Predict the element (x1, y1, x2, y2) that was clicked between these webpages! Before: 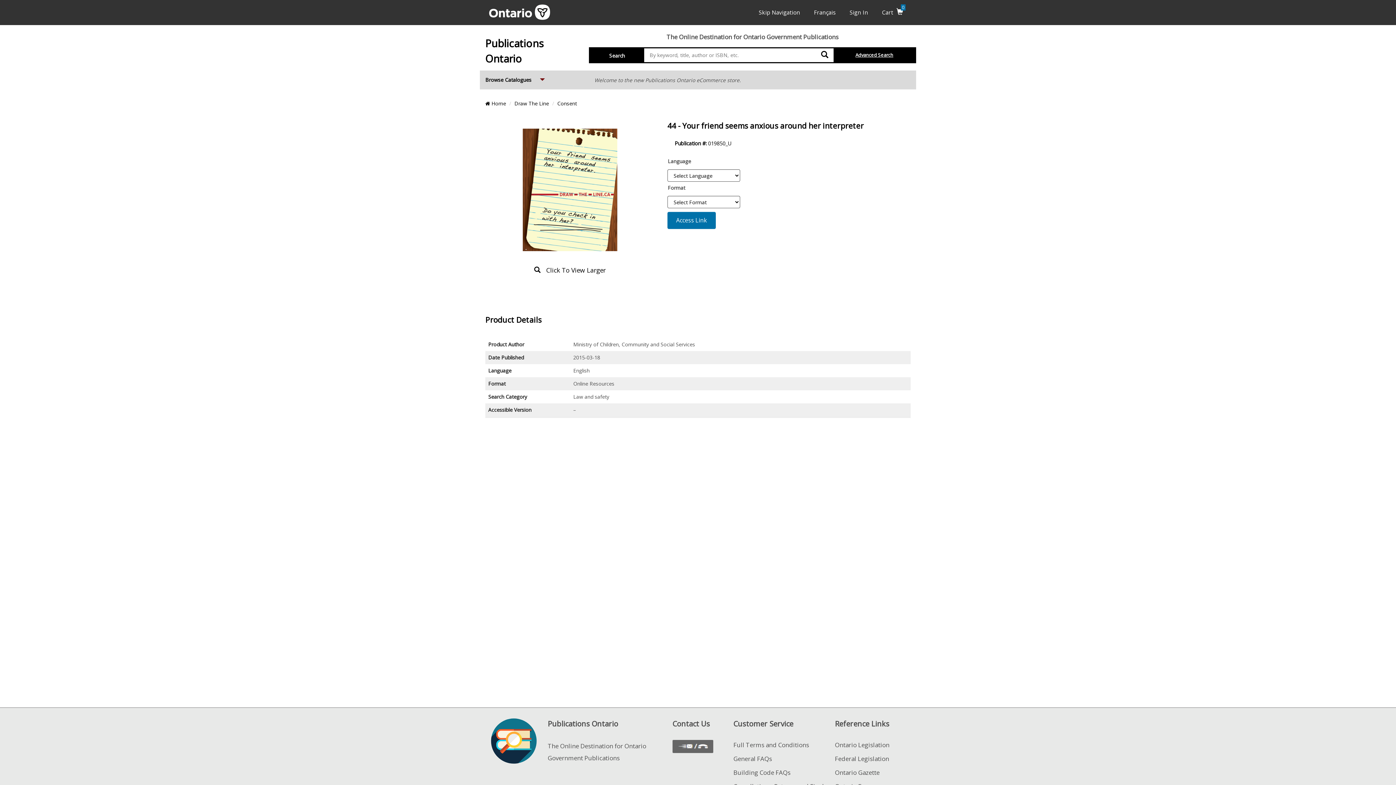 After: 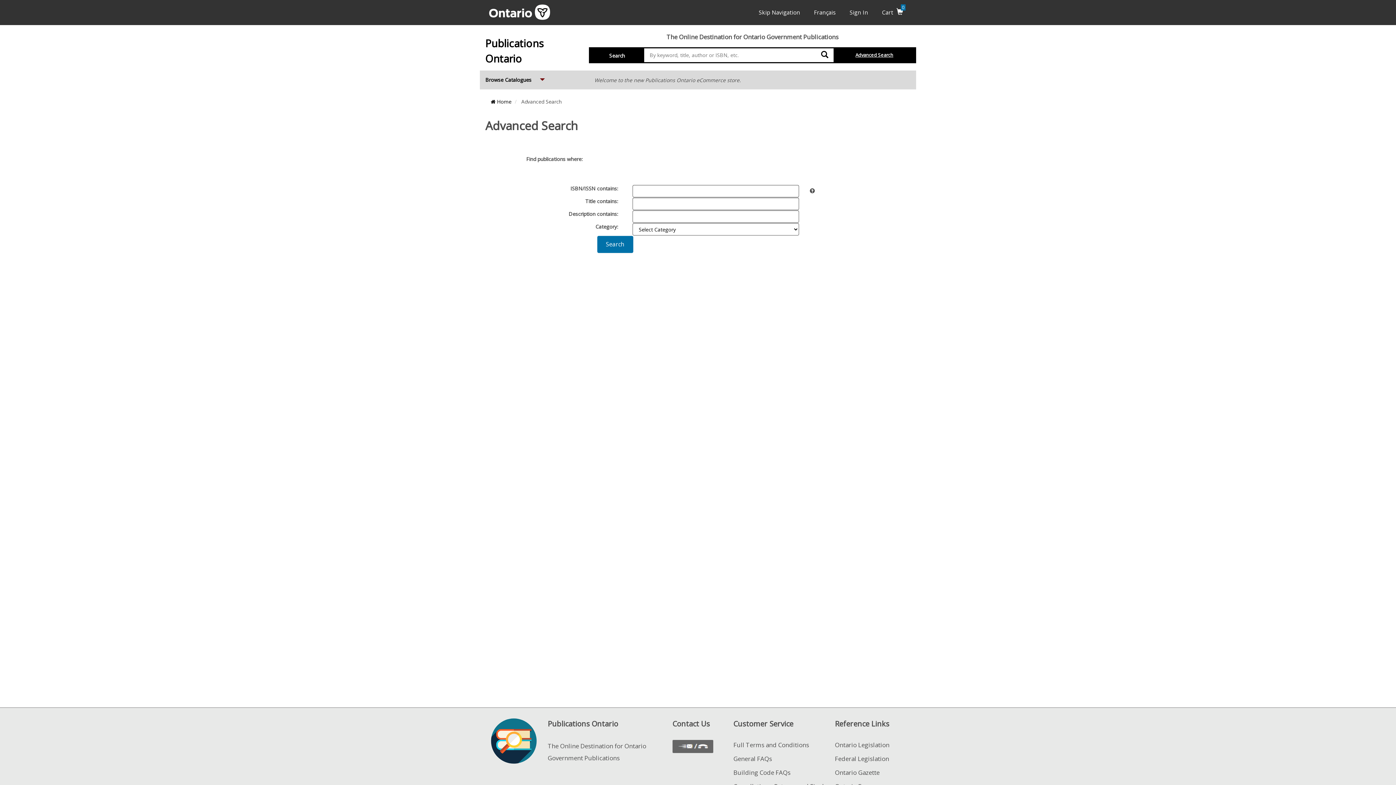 Action: label: Advanced Search bbox: (855, 52, 893, 58)